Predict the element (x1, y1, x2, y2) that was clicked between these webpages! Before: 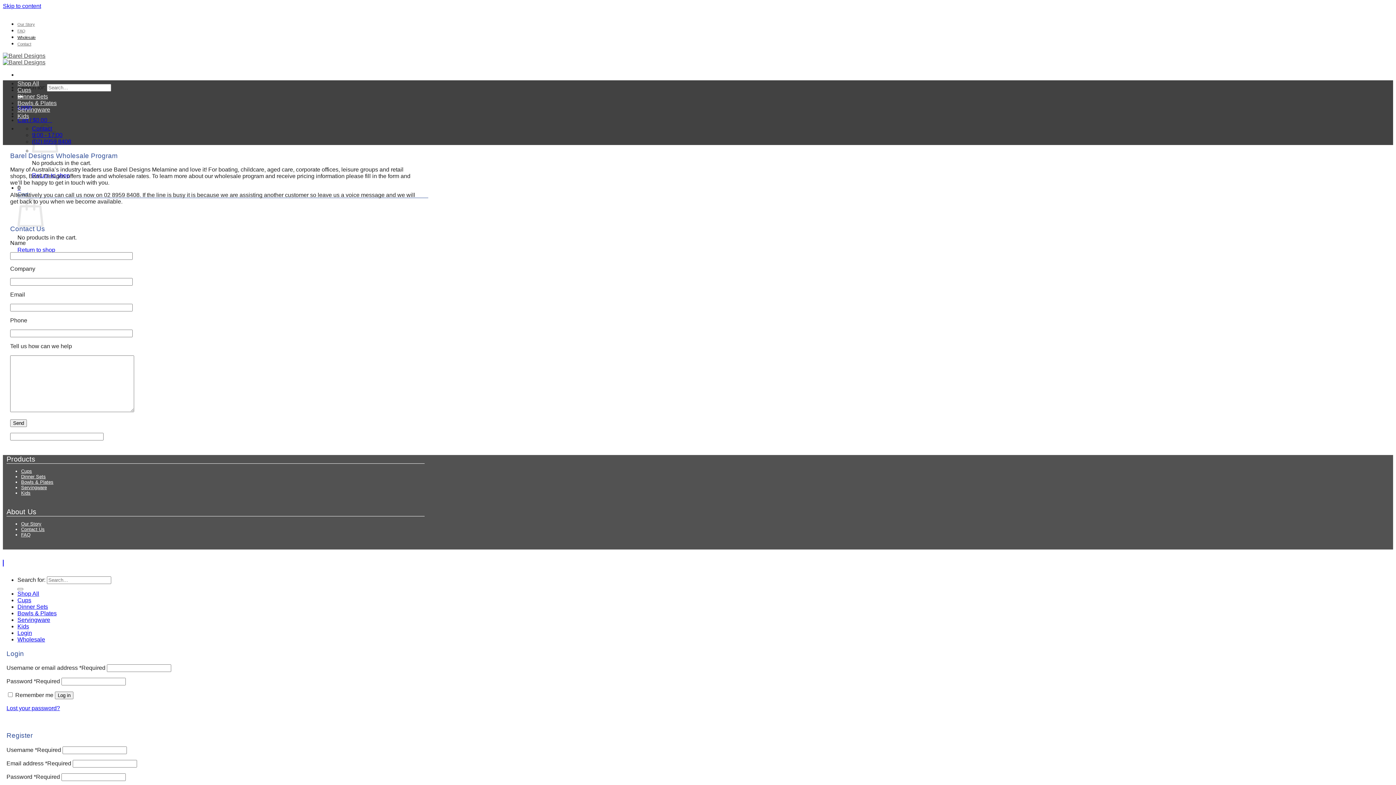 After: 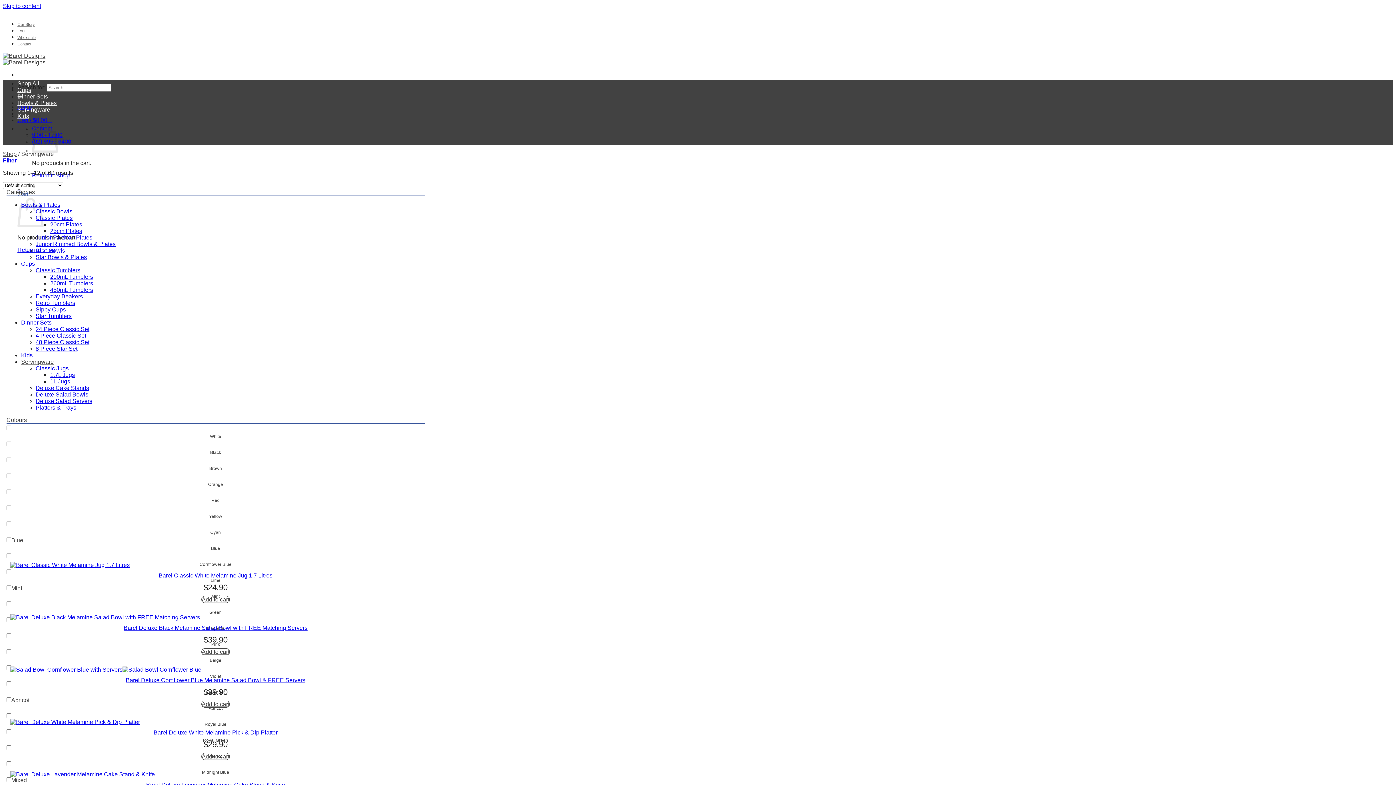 Action: label: Servingware bbox: (17, 617, 50, 623)